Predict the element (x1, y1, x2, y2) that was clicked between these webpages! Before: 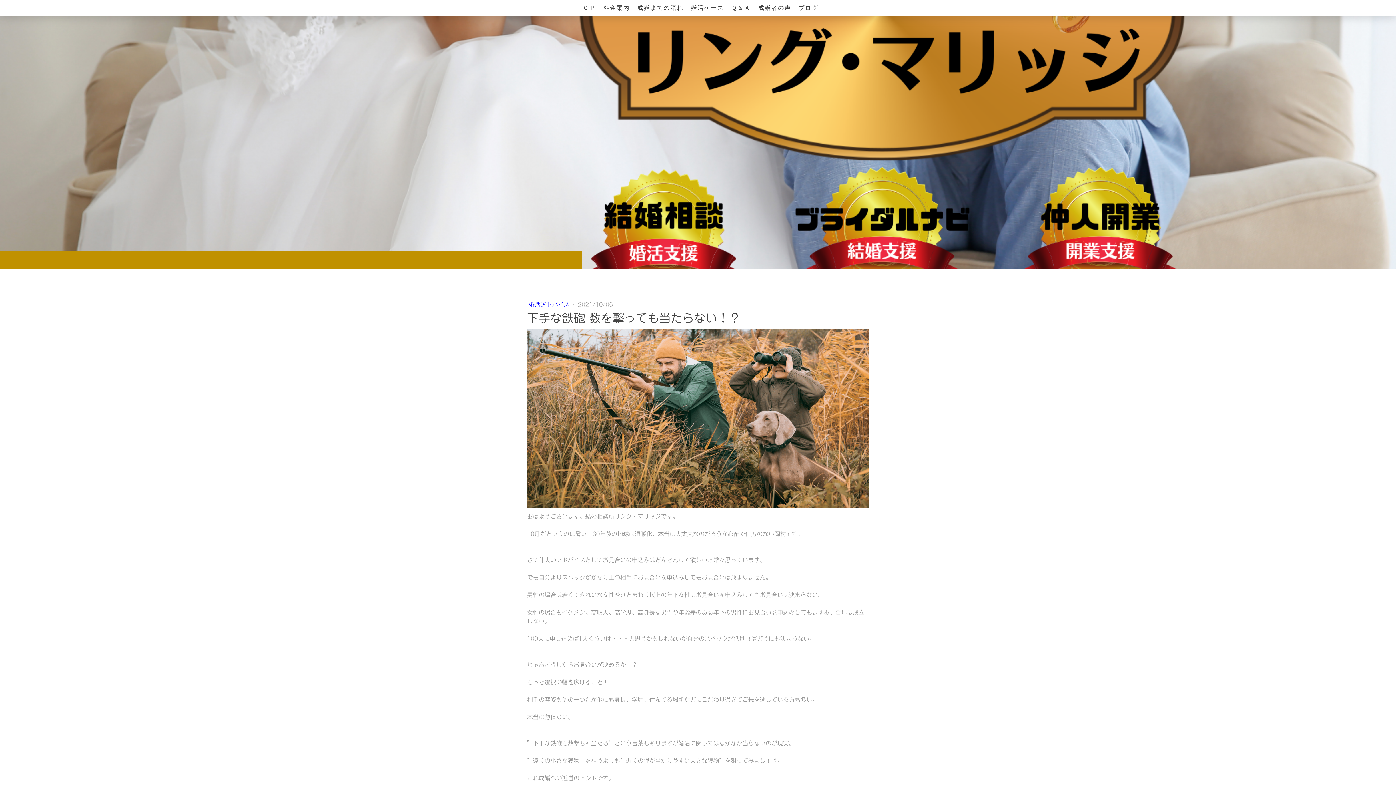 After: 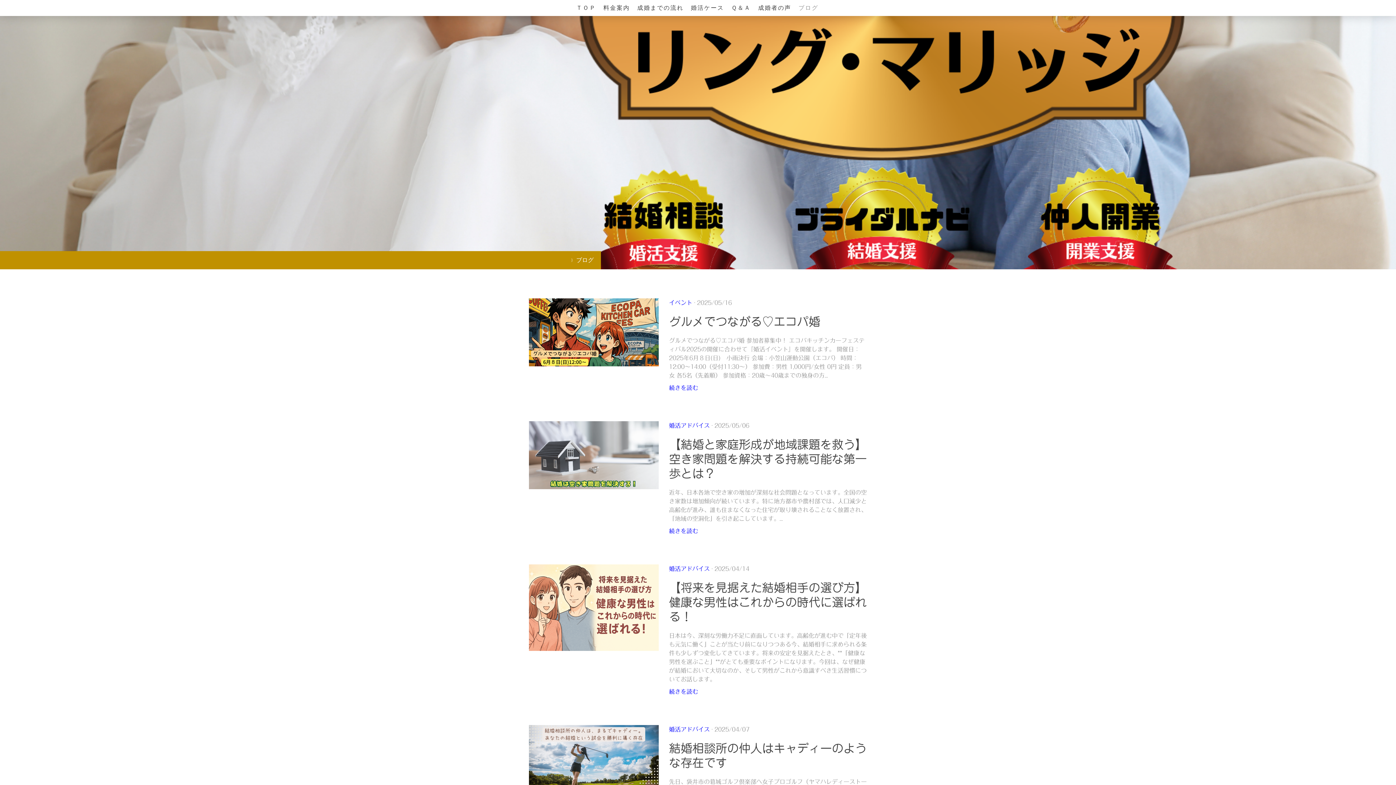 Action: bbox: (795, 0, 822, 16) label: ブログ